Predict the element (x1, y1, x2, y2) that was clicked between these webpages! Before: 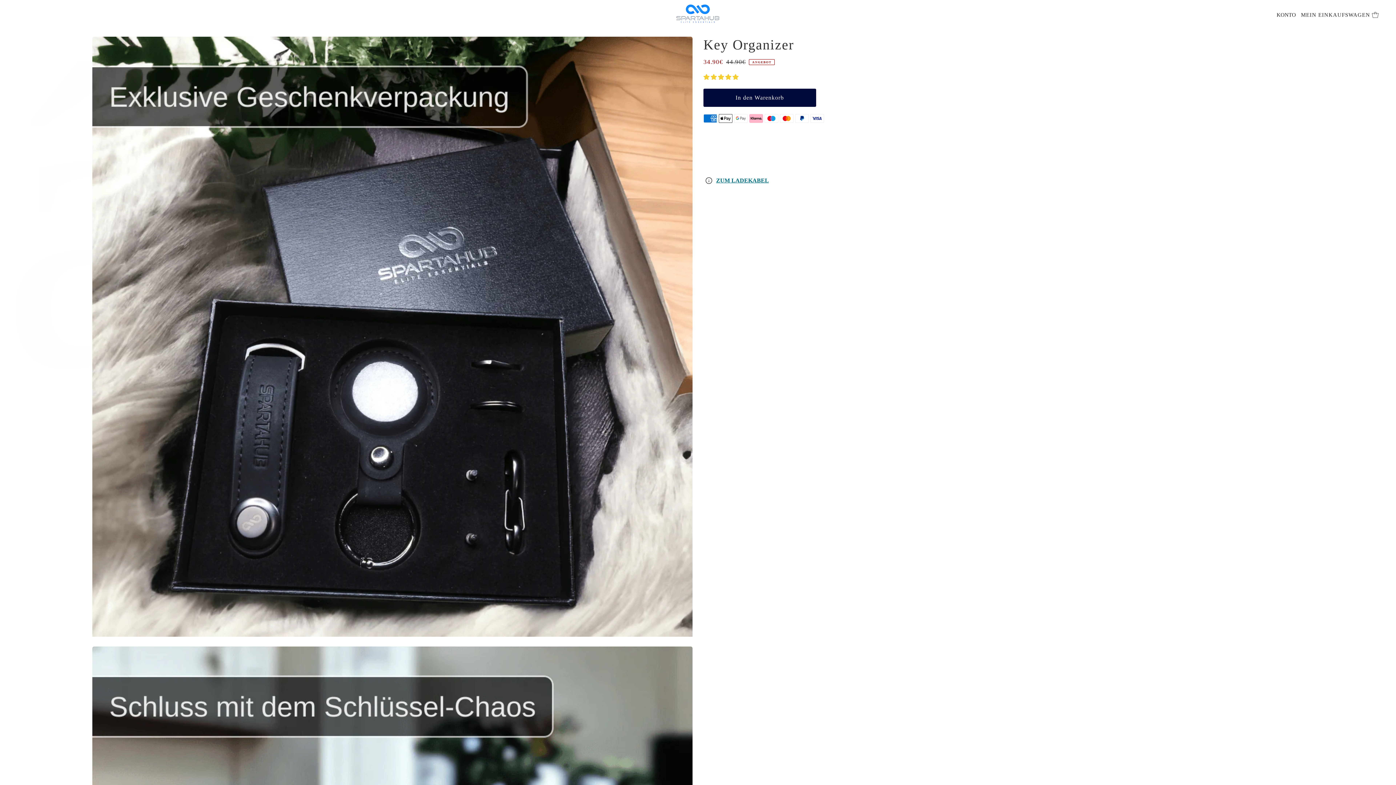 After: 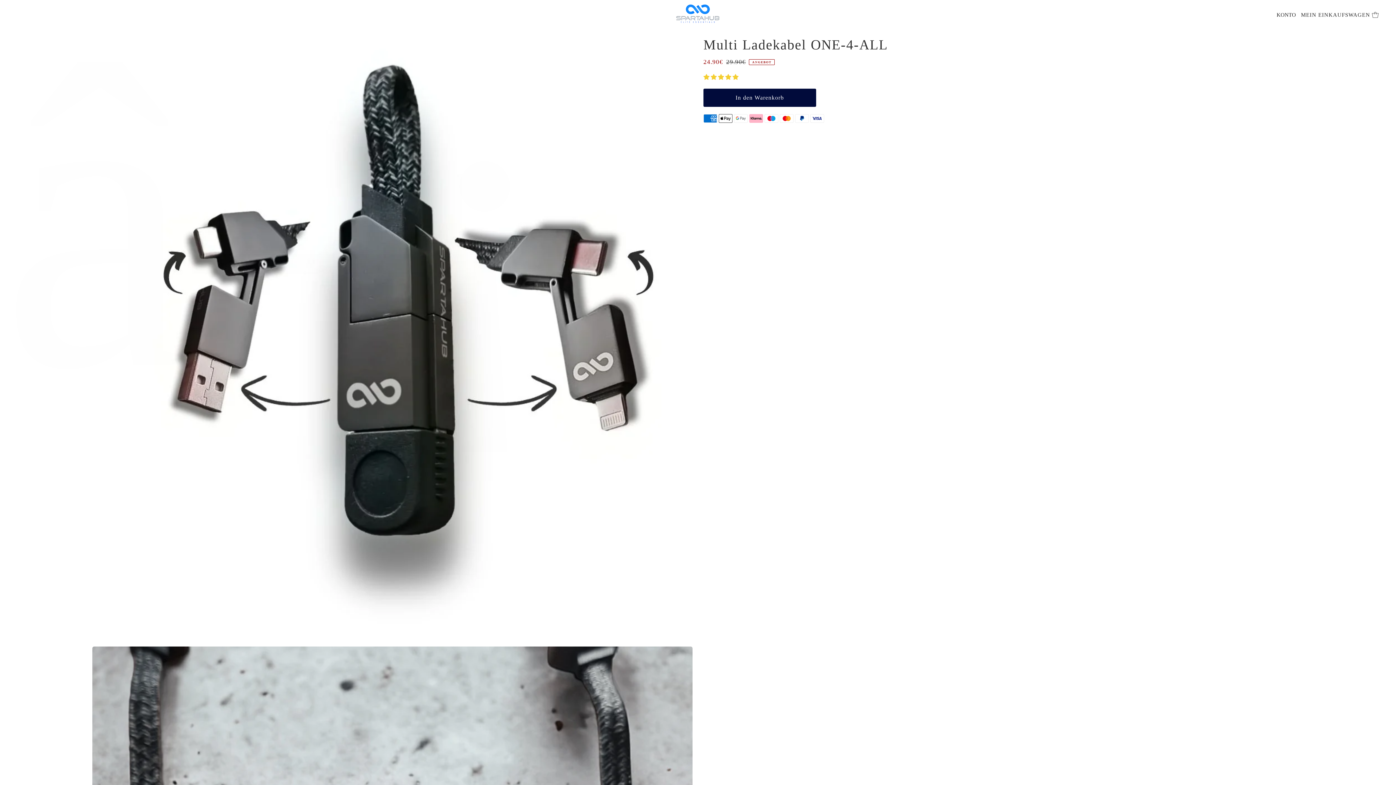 Action: label: ZUM LADEKABEL bbox: (703, 176, 1340, 184)